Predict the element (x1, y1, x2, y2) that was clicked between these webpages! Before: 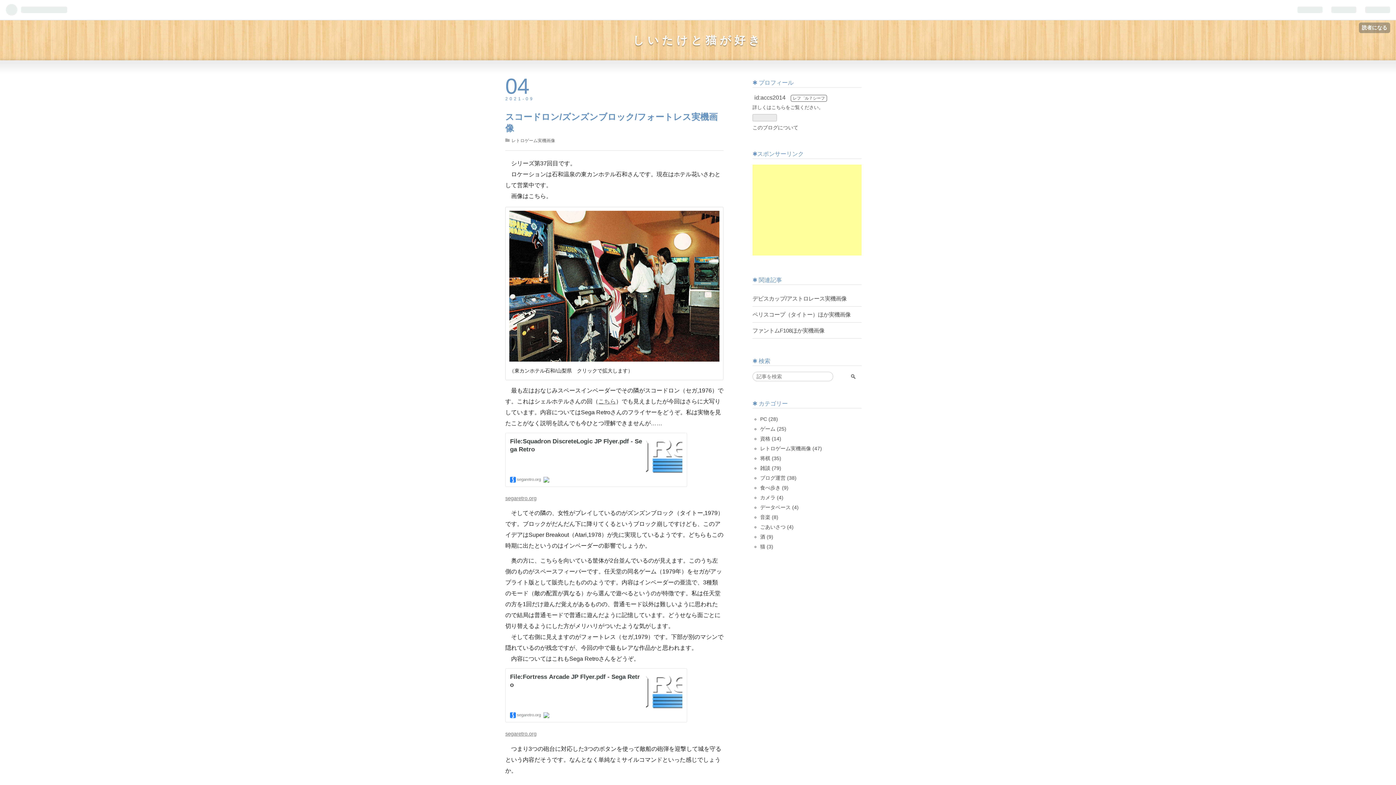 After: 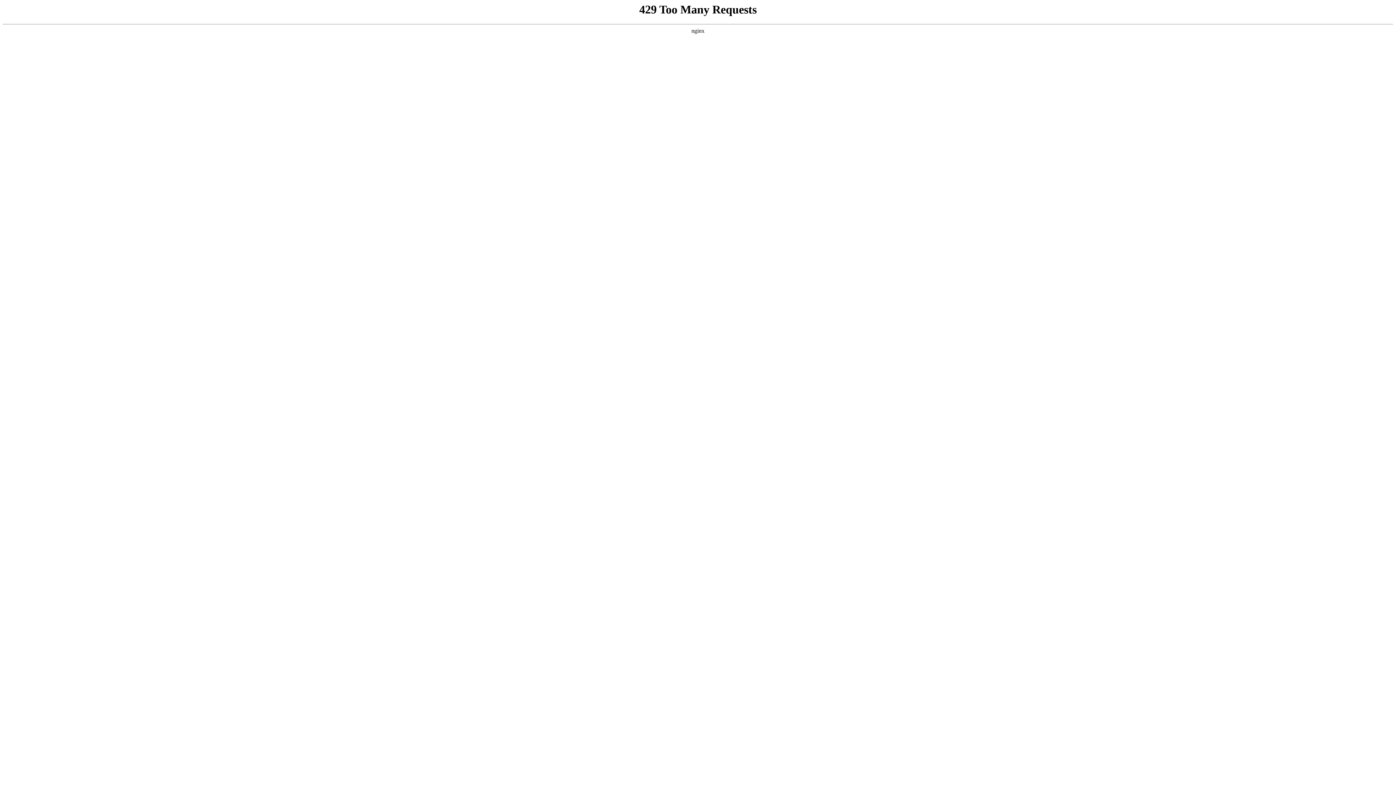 Action: bbox: (760, 544, 773, 549) label: 猫 (3)